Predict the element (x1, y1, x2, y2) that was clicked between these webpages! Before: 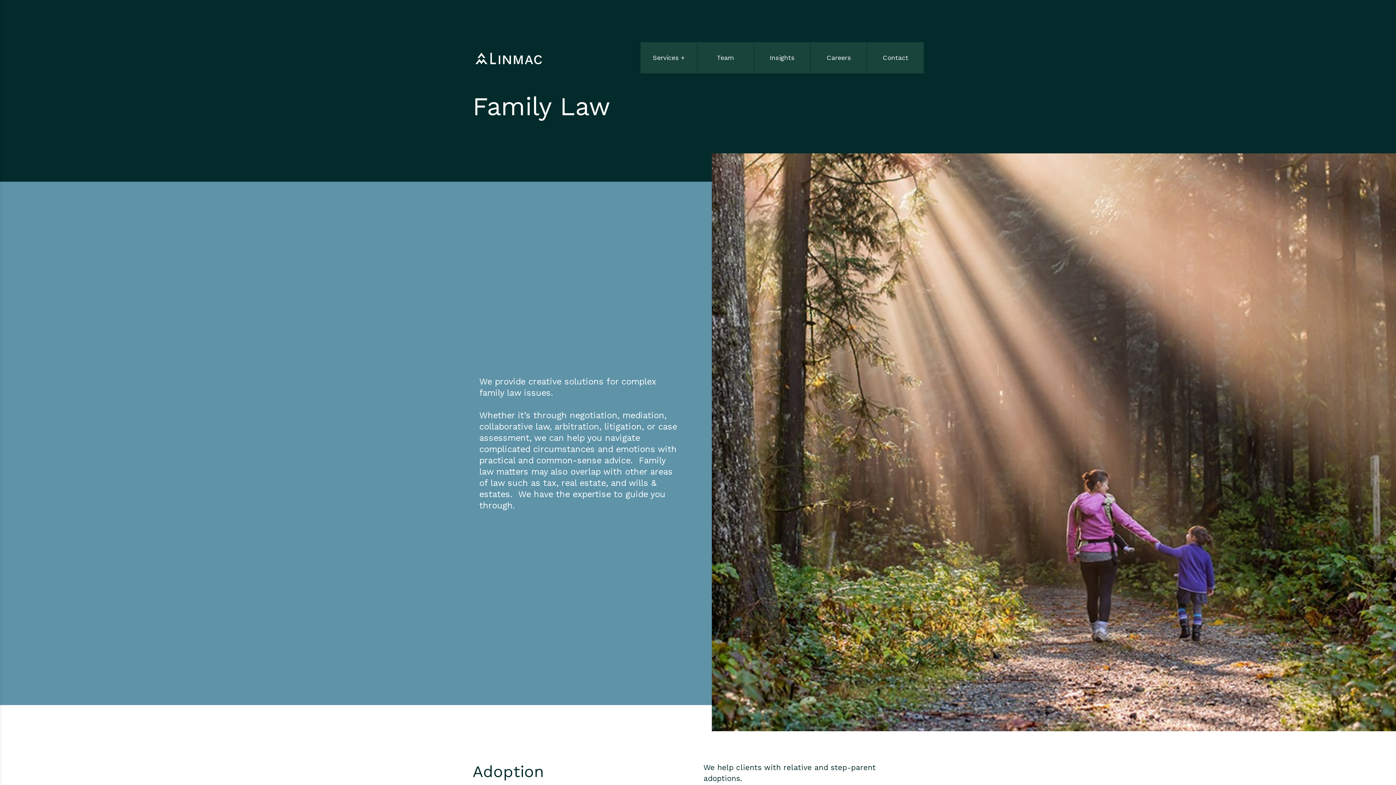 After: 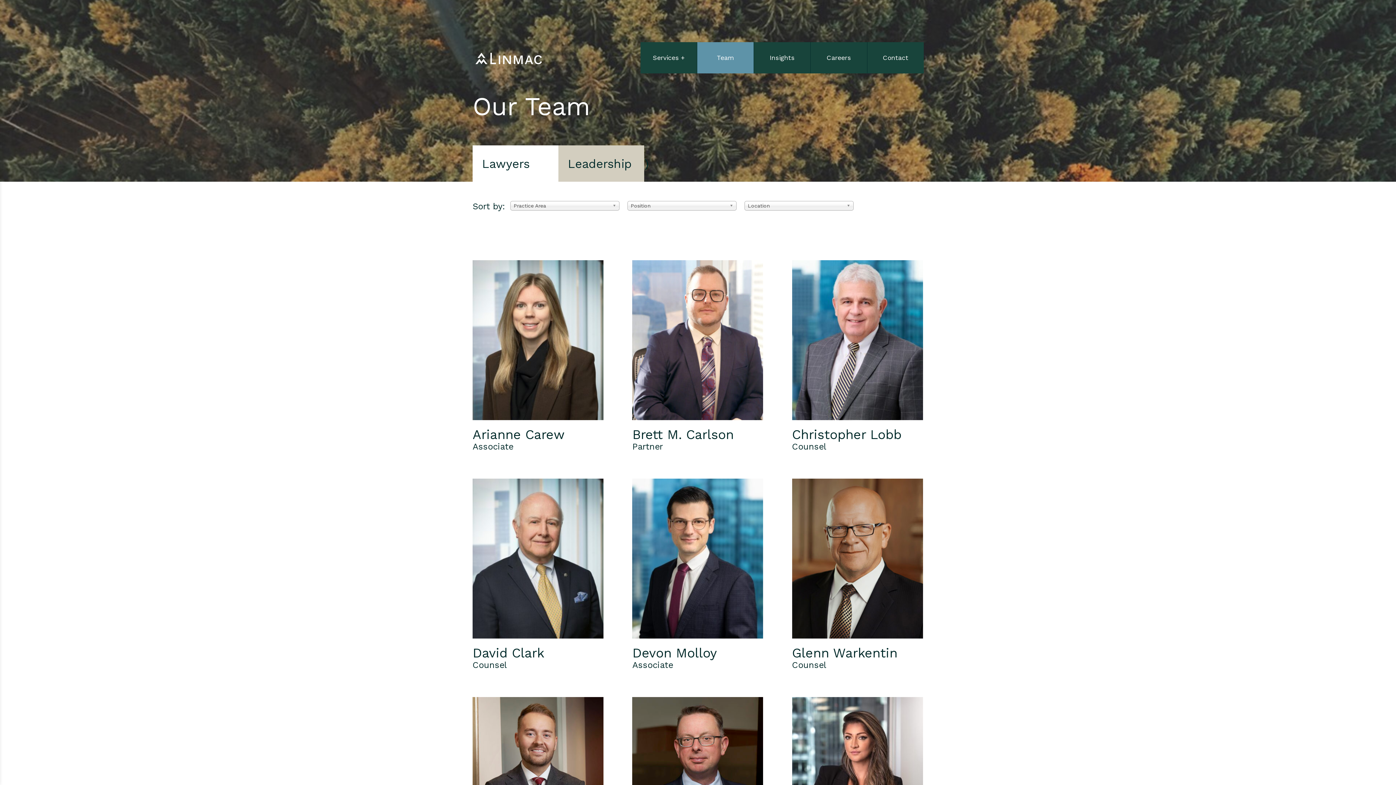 Action: label: Team bbox: (697, 42, 753, 73)